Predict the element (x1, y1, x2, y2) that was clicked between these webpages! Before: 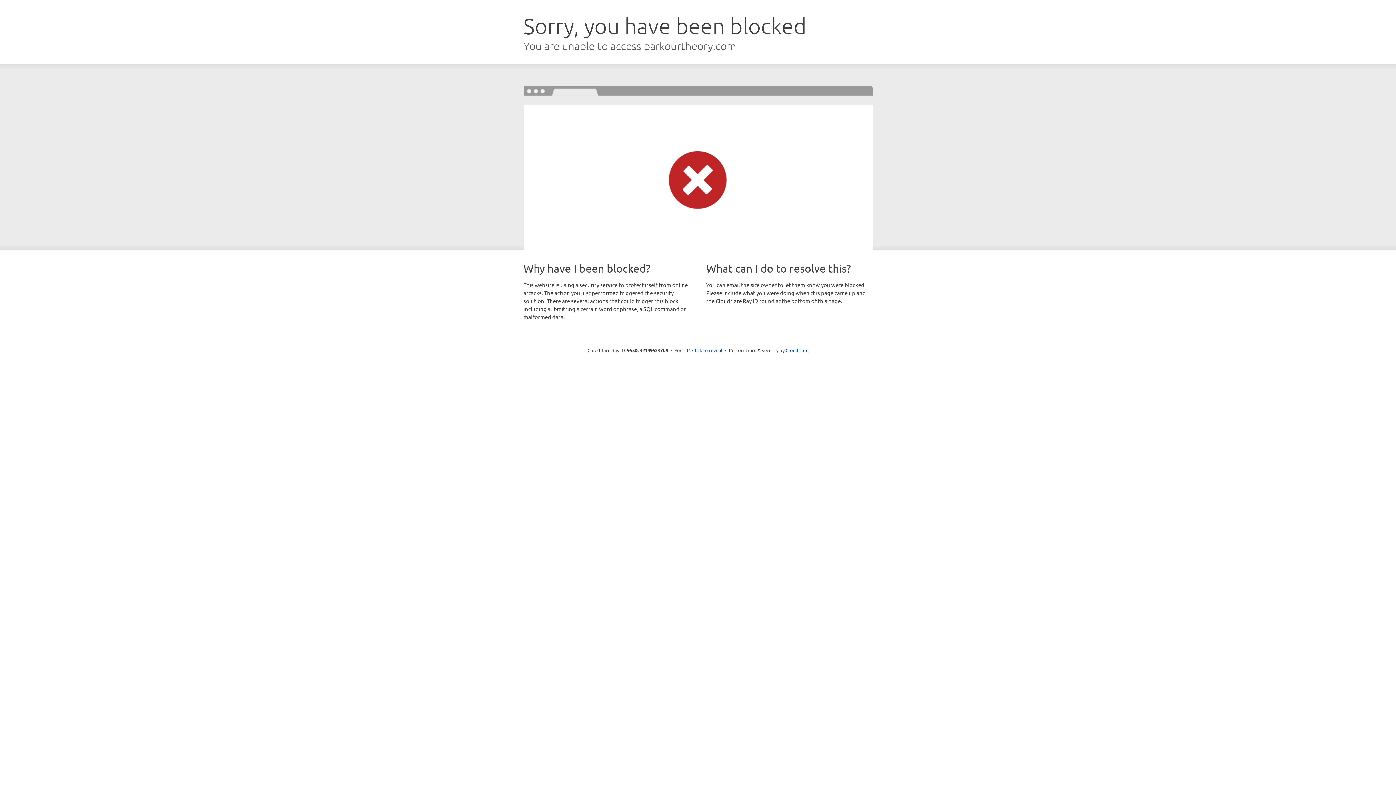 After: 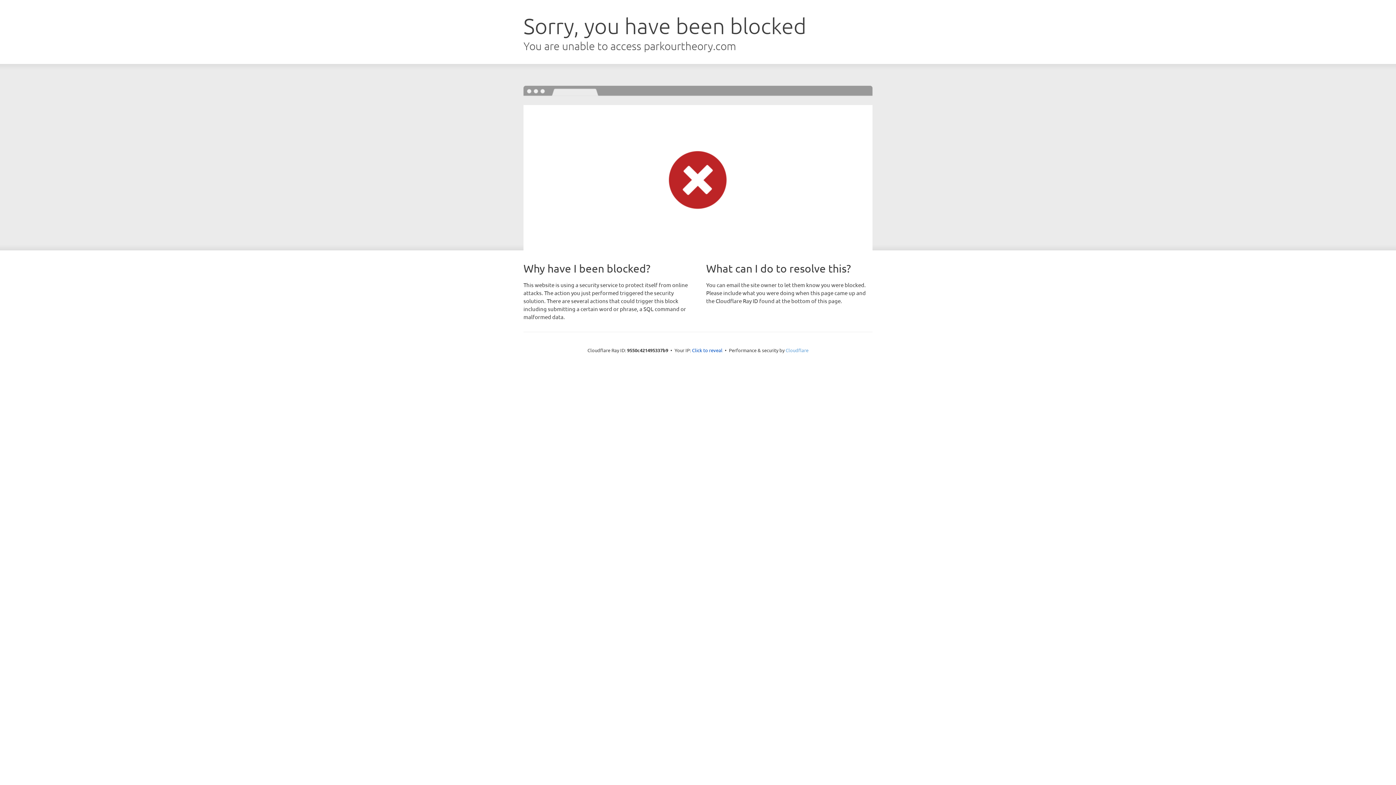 Action: label: Cloudflare bbox: (785, 347, 808, 353)